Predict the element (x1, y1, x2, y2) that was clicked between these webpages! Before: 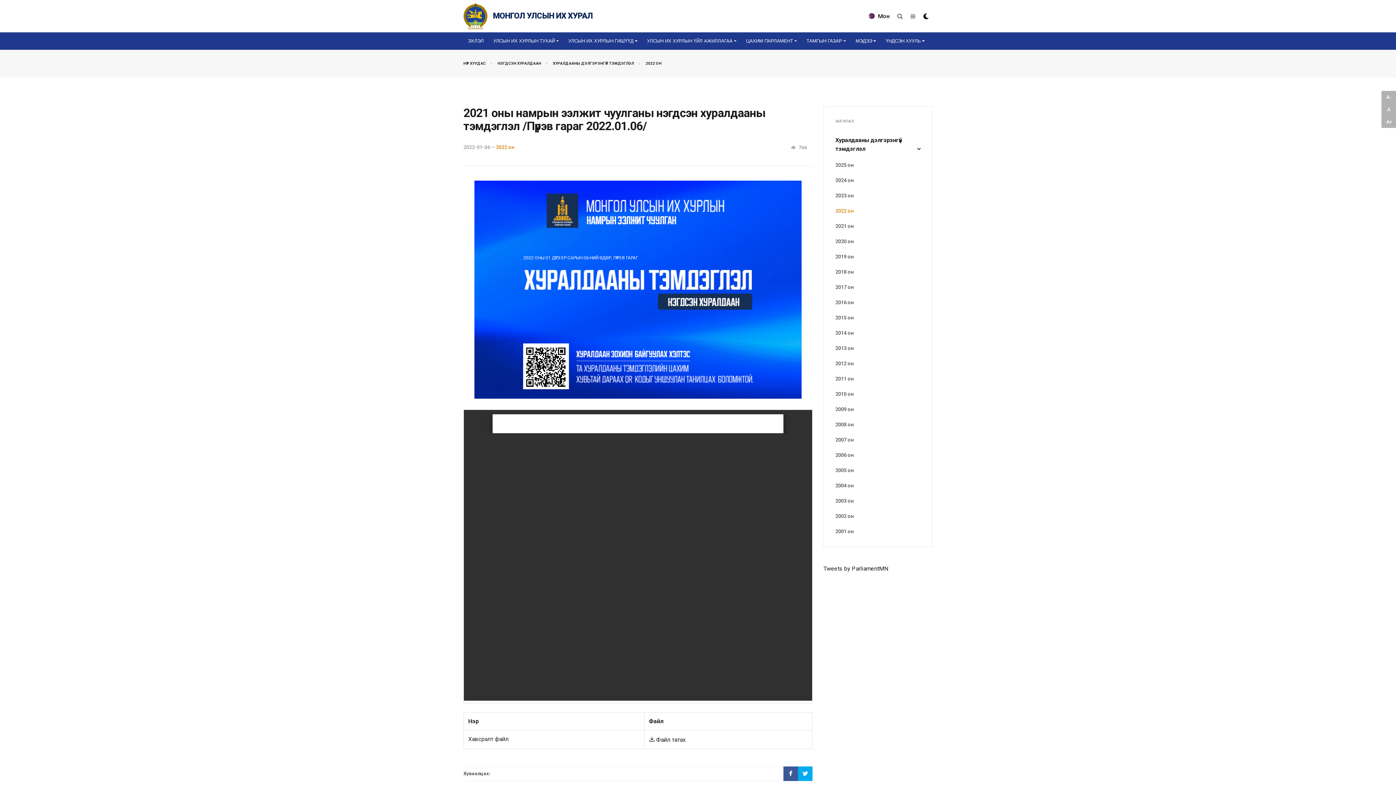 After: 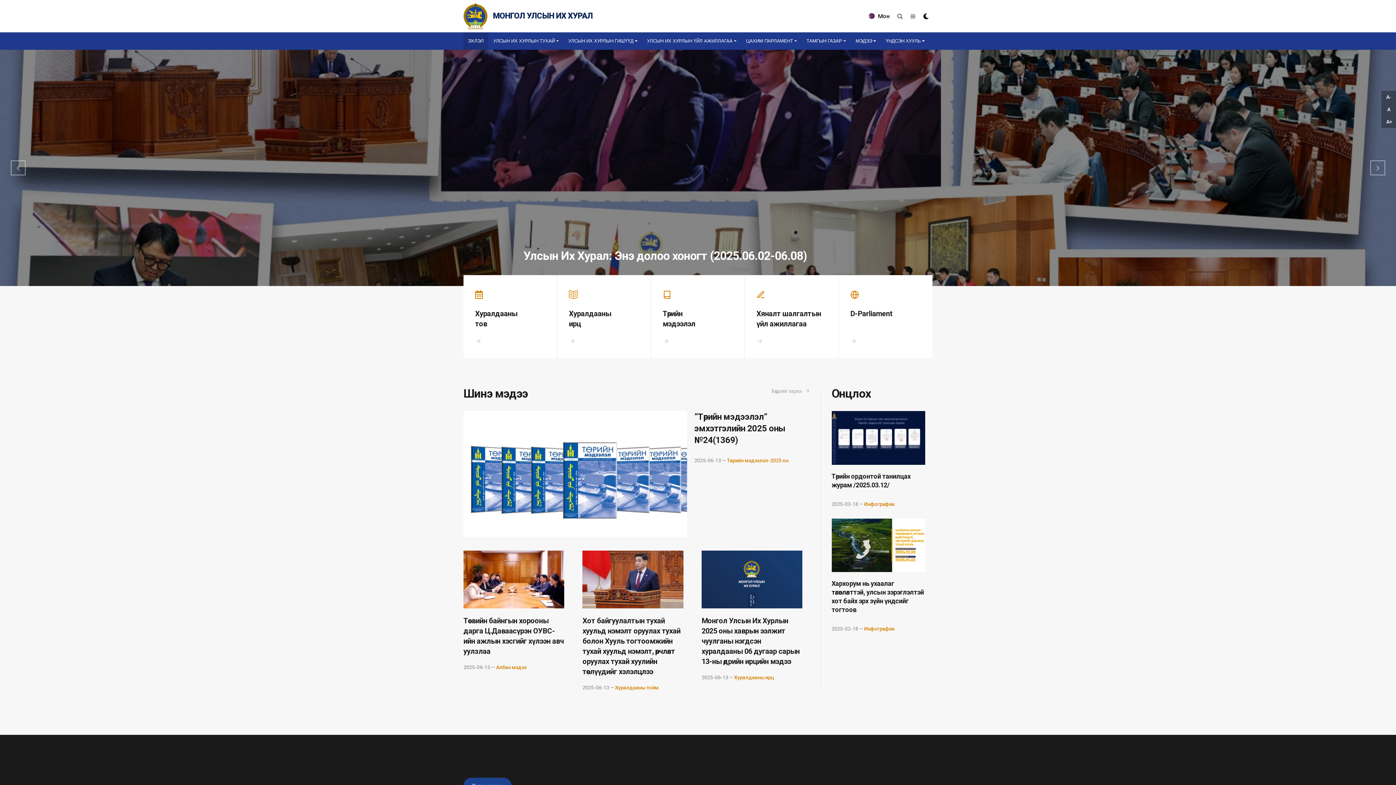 Action: bbox: (463, 2, 593, 29) label: МОНГОЛ УЛСЫН ИХ ХУРАЛ